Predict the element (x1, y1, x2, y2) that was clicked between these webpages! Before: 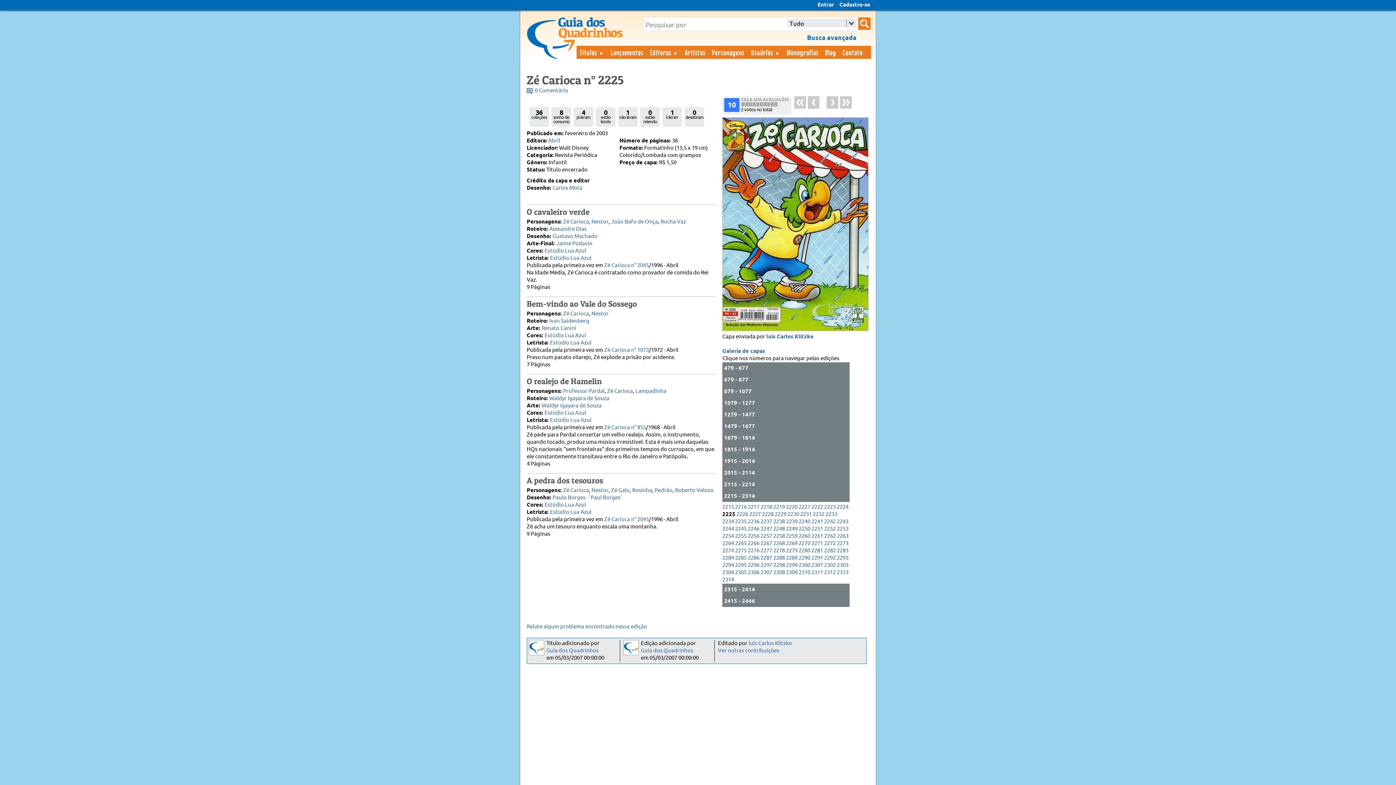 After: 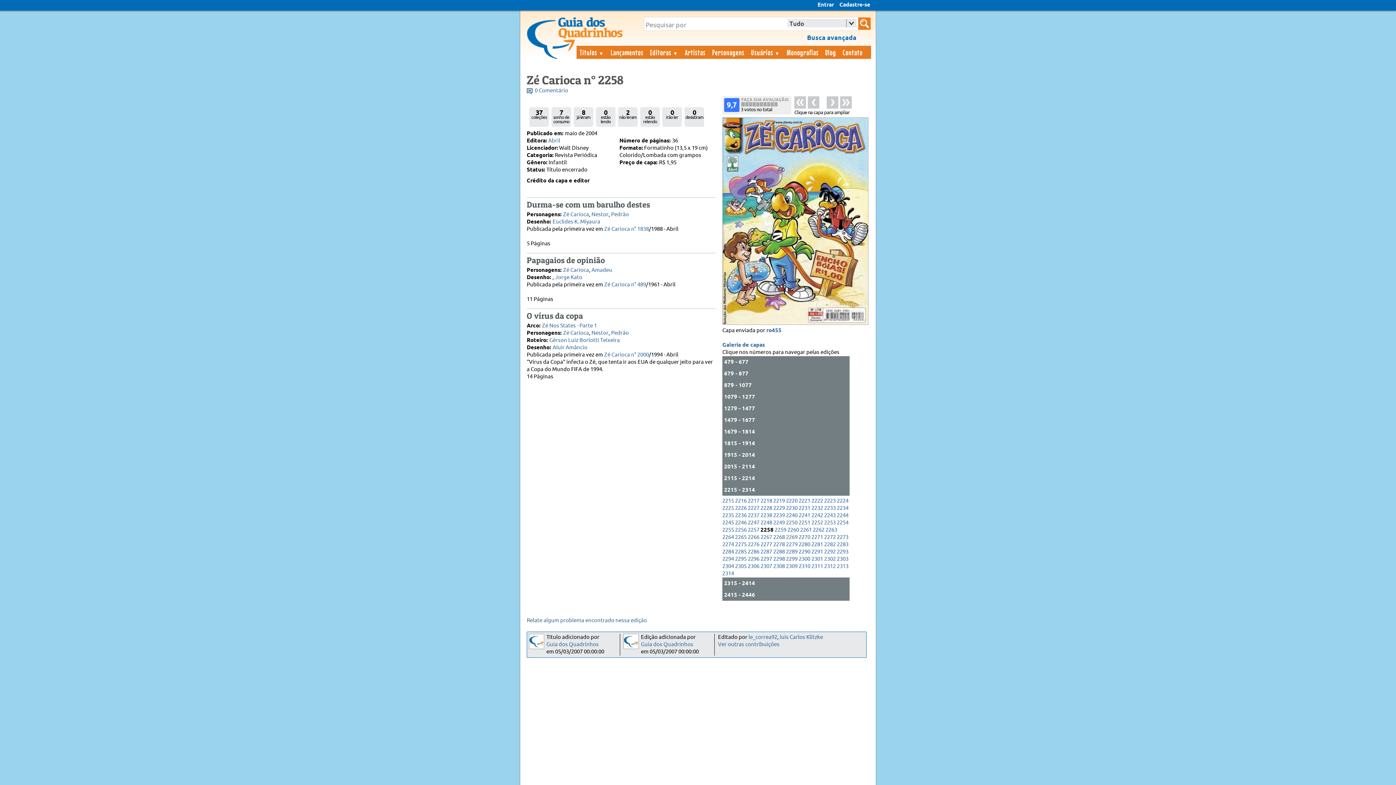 Action: label: 2258 bbox: (773, 533, 785, 540)